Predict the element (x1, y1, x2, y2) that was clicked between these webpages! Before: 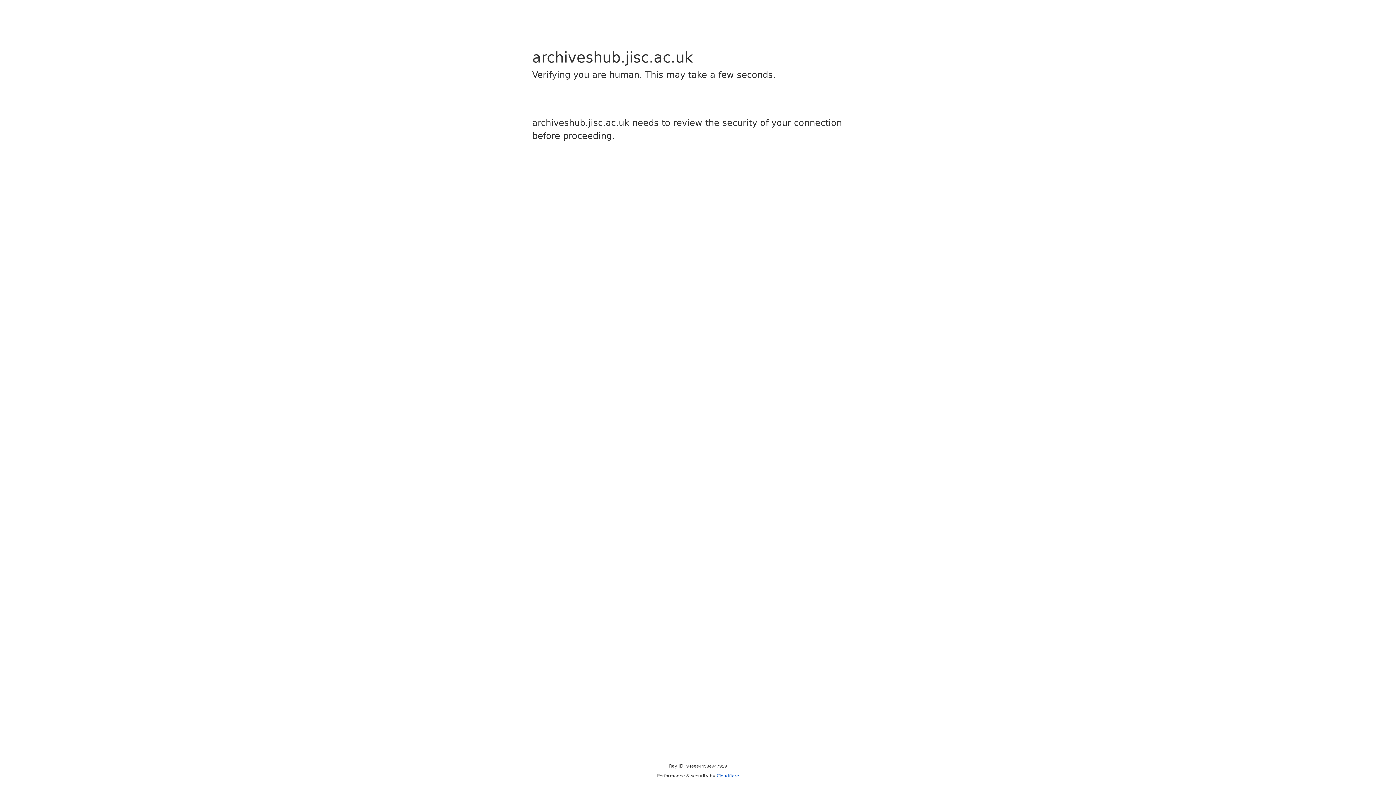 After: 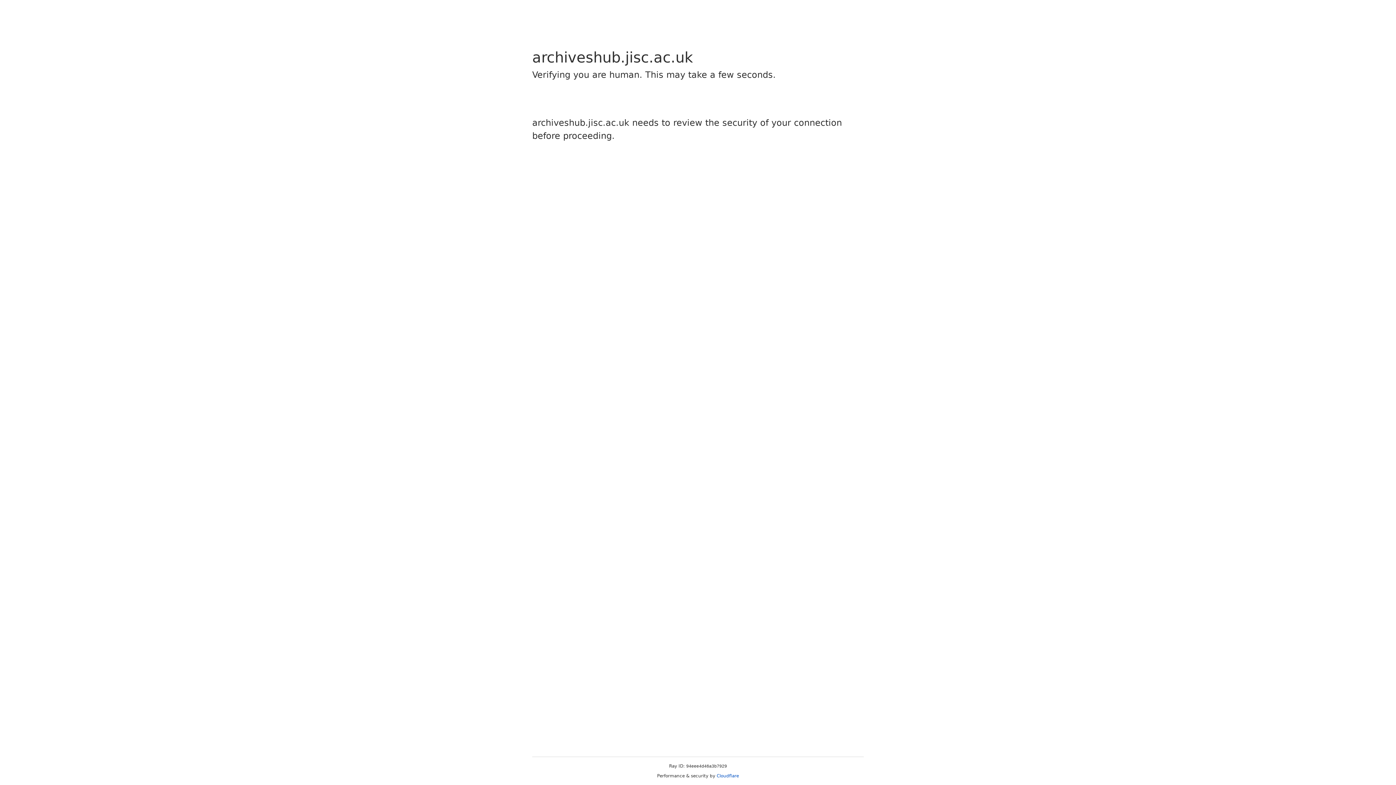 Action: bbox: (716, 773, 739, 778) label: Cloudflare